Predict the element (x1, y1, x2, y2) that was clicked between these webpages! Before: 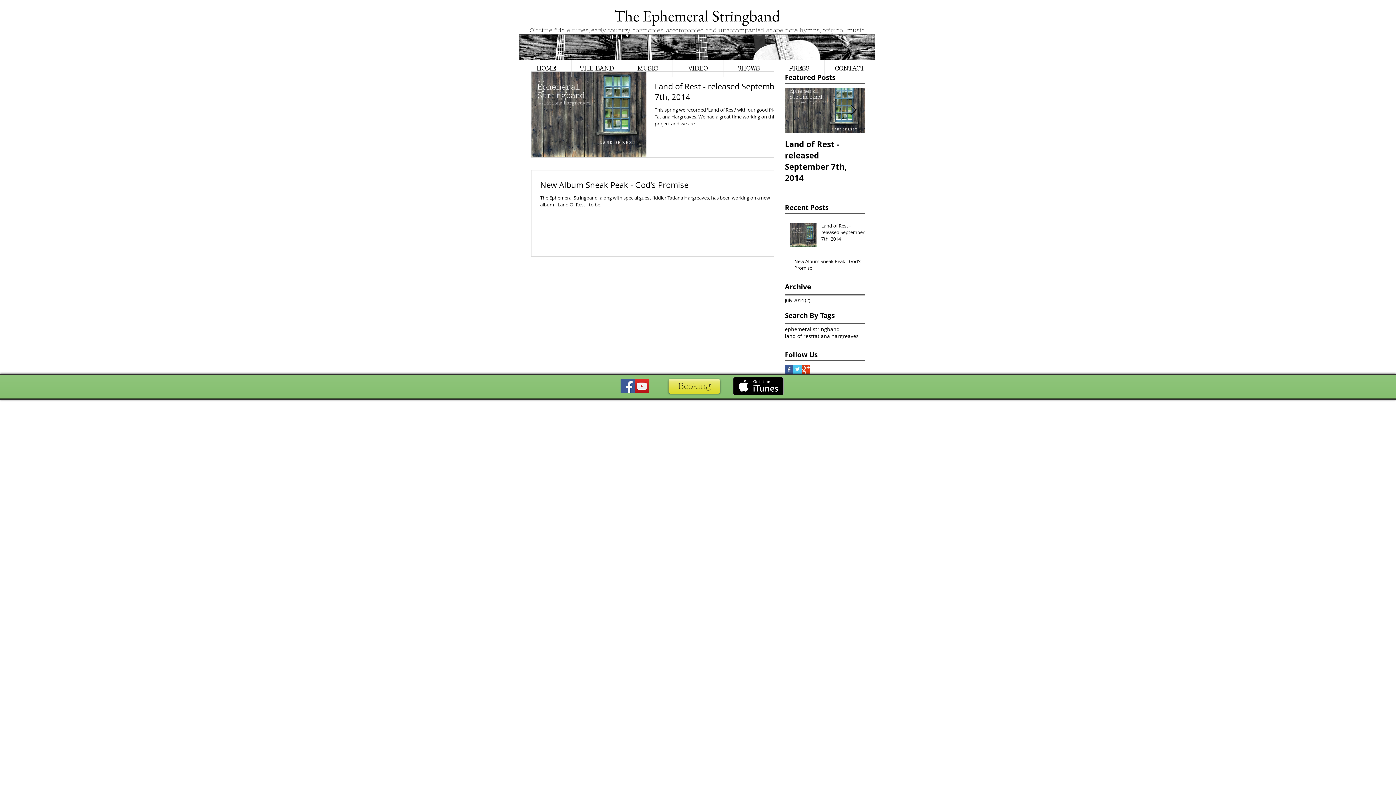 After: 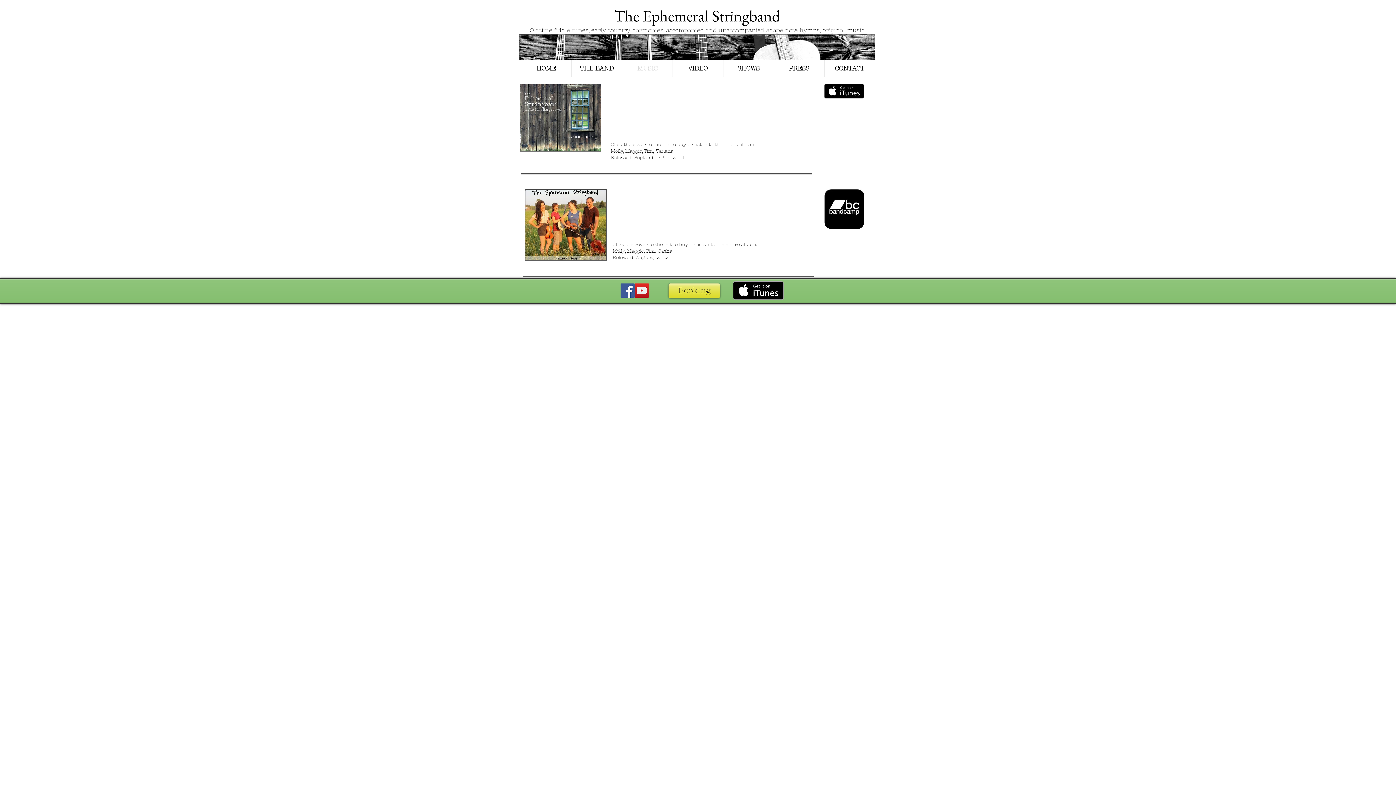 Action: label: MUSIC bbox: (622, 60, 672, 76)